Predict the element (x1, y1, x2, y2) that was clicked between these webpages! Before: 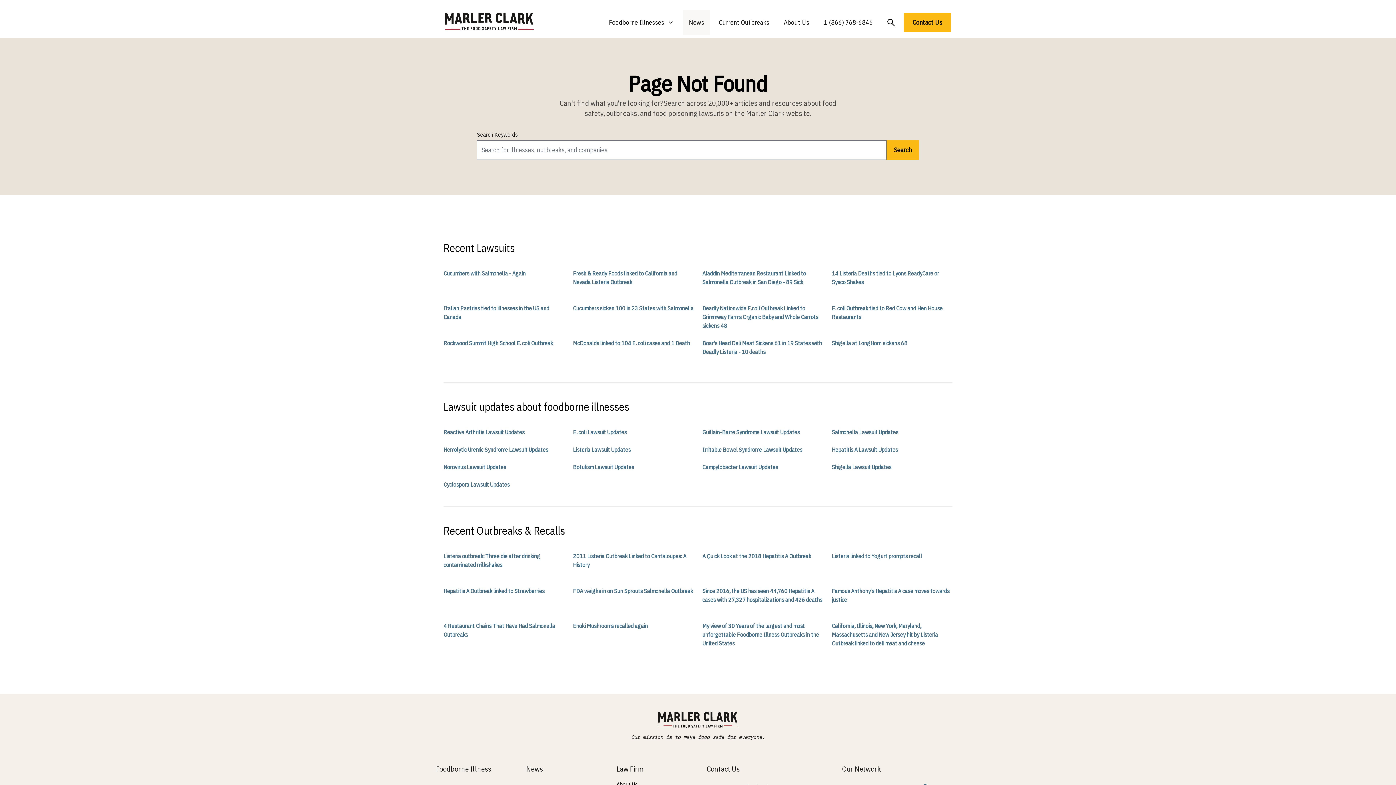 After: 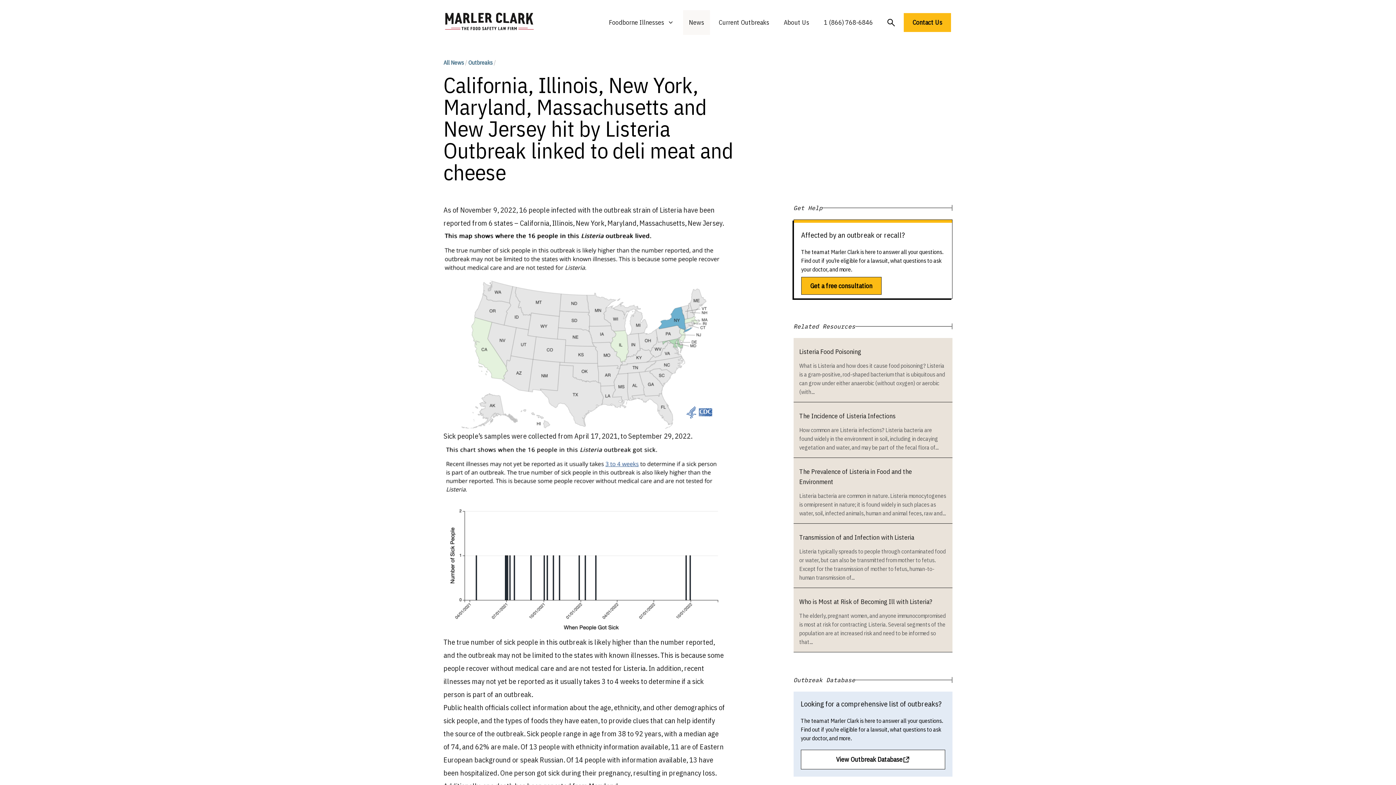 Action: label: California, Illinois, New York, Maryland, Massachusetts and New Jersey hit by Listeria Outbreak linked to deli meat and cheese bbox: (832, 622, 938, 647)